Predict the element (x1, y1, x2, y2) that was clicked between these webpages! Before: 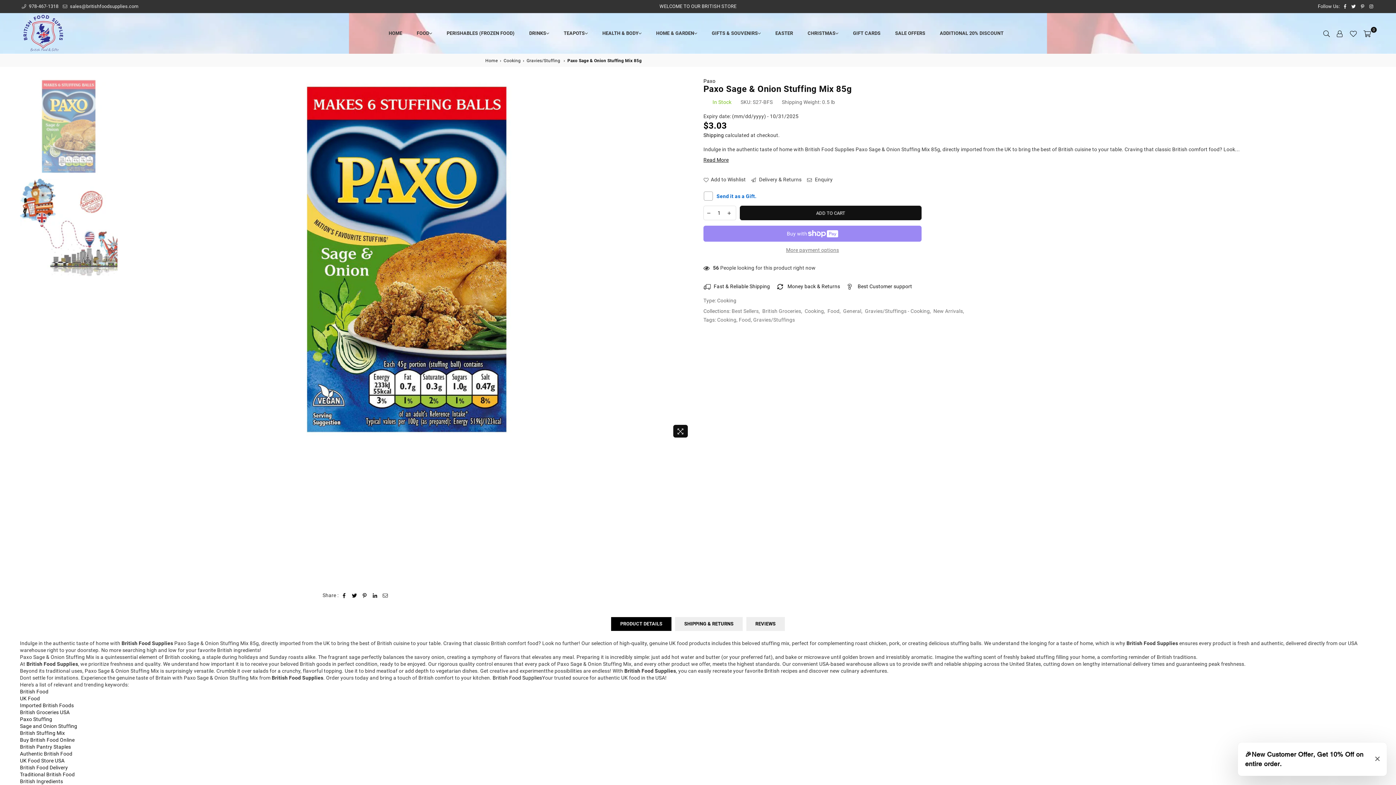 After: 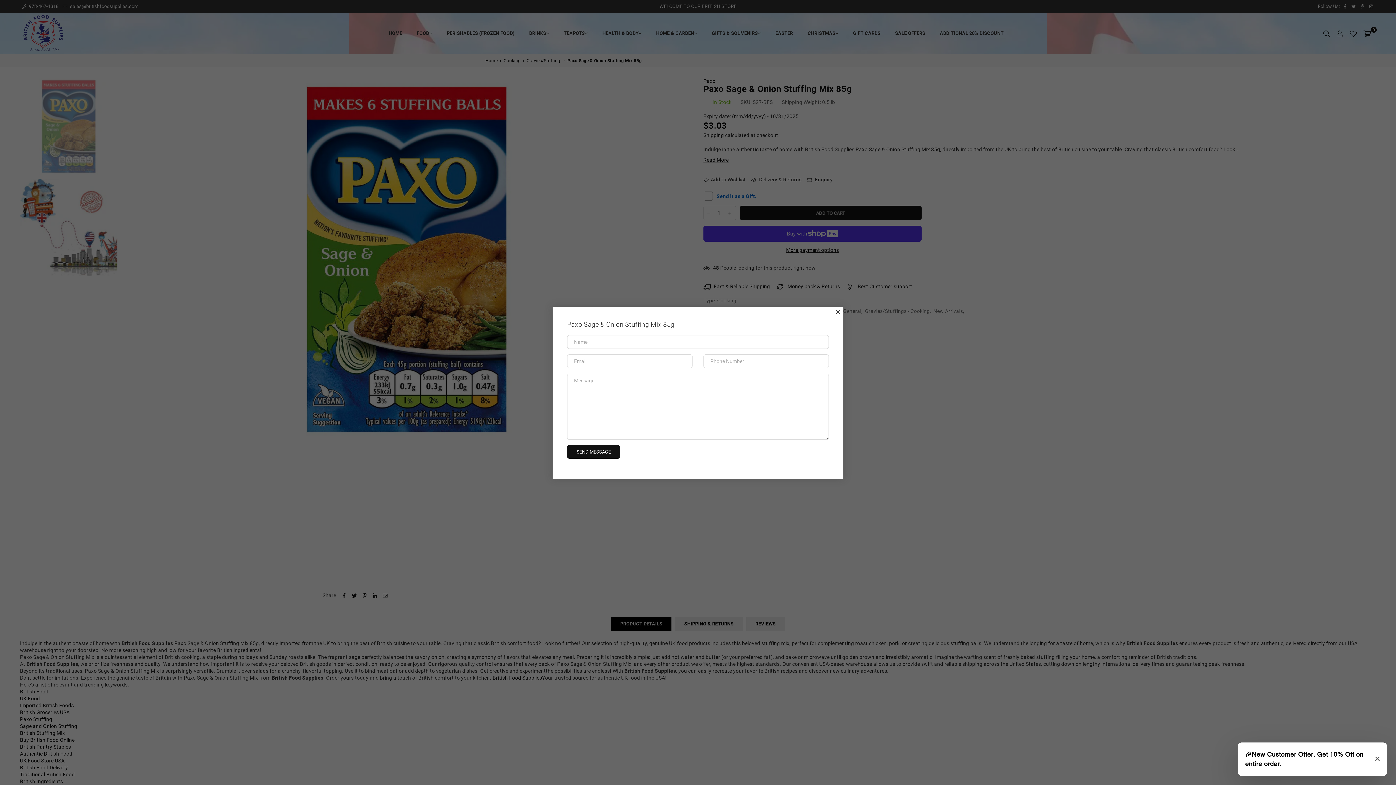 Action: bbox: (807, 176, 832, 183) label:  Enquiry